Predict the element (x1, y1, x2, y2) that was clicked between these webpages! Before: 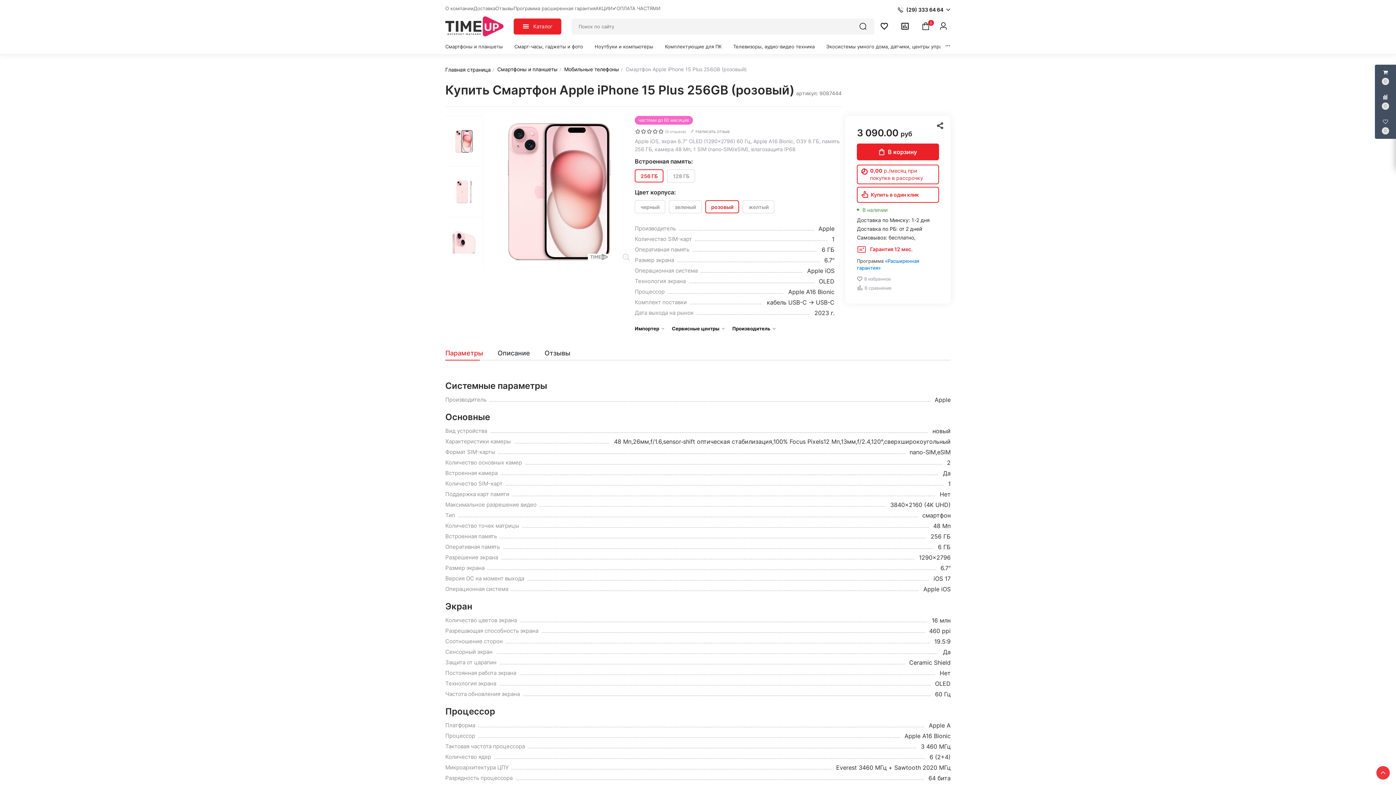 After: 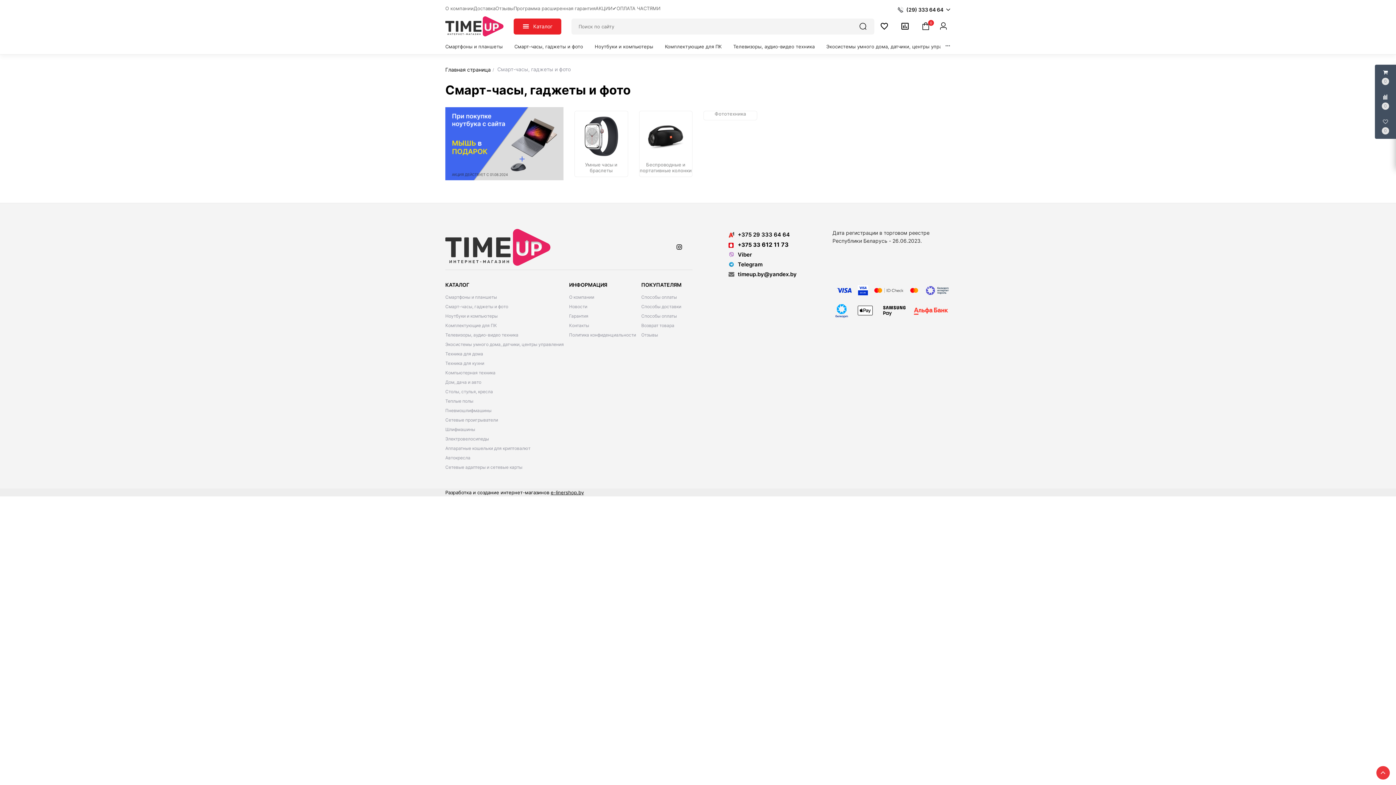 Action: label: Смарт-часы, гаджеты и фото bbox: (514, 42, 583, 50)